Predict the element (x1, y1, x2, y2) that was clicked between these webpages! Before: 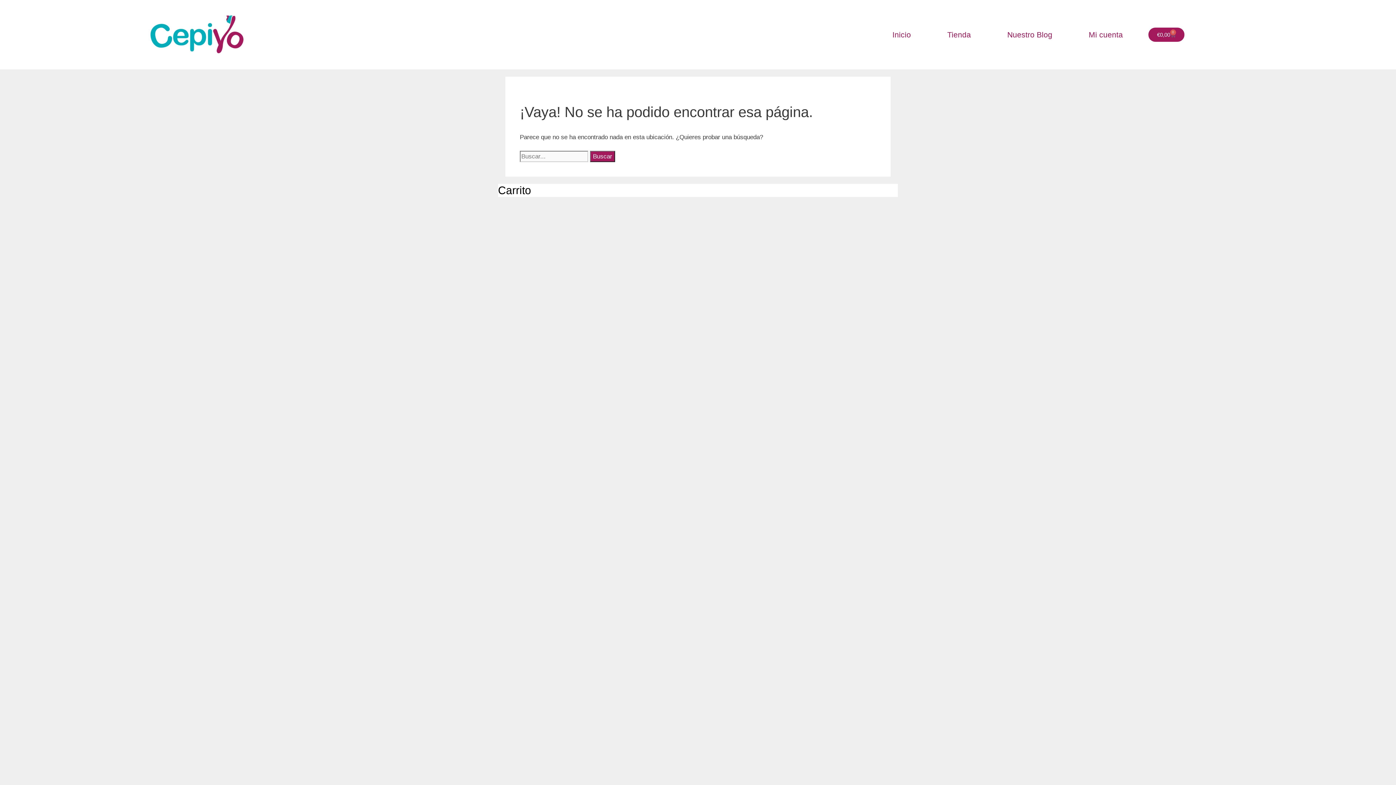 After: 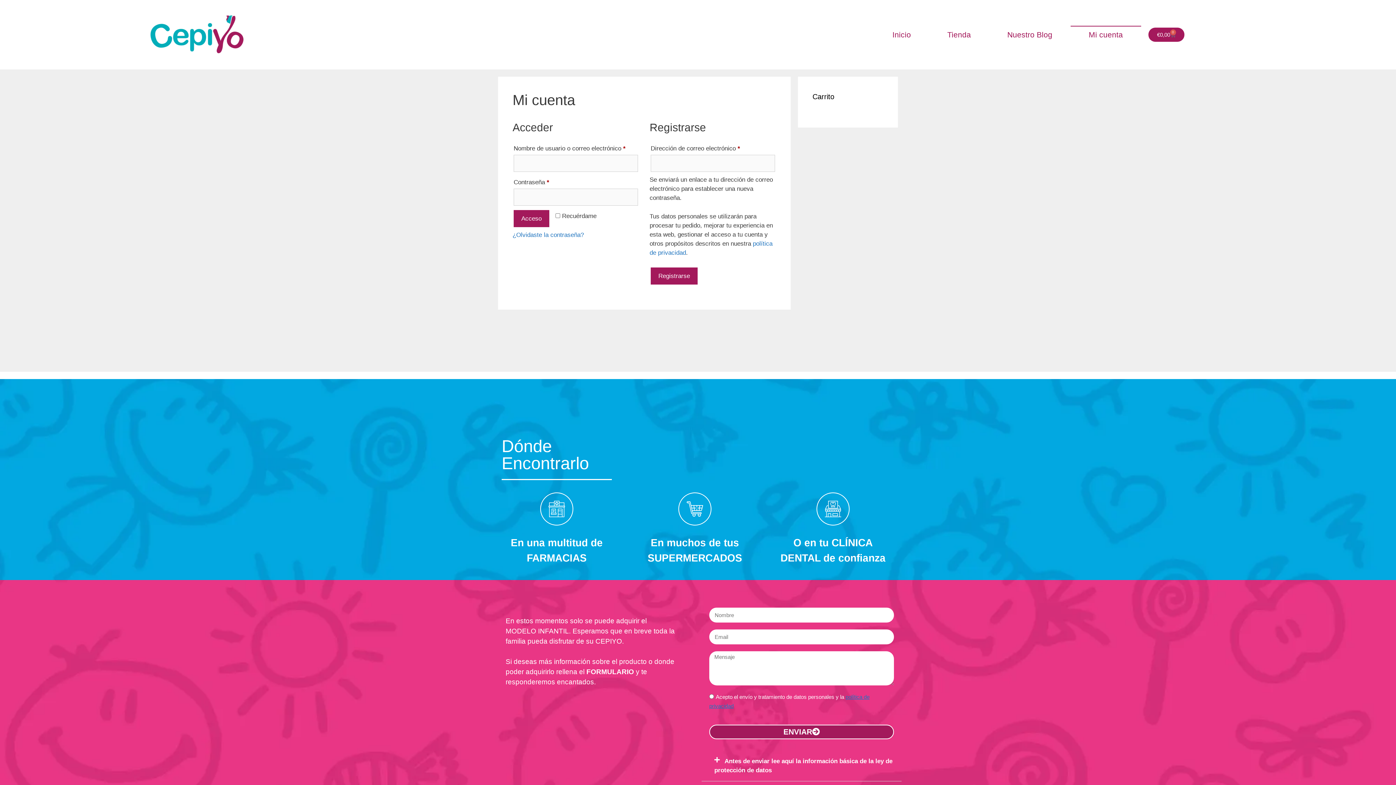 Action: bbox: (1070, 25, 1141, 43) label: Mi cuenta